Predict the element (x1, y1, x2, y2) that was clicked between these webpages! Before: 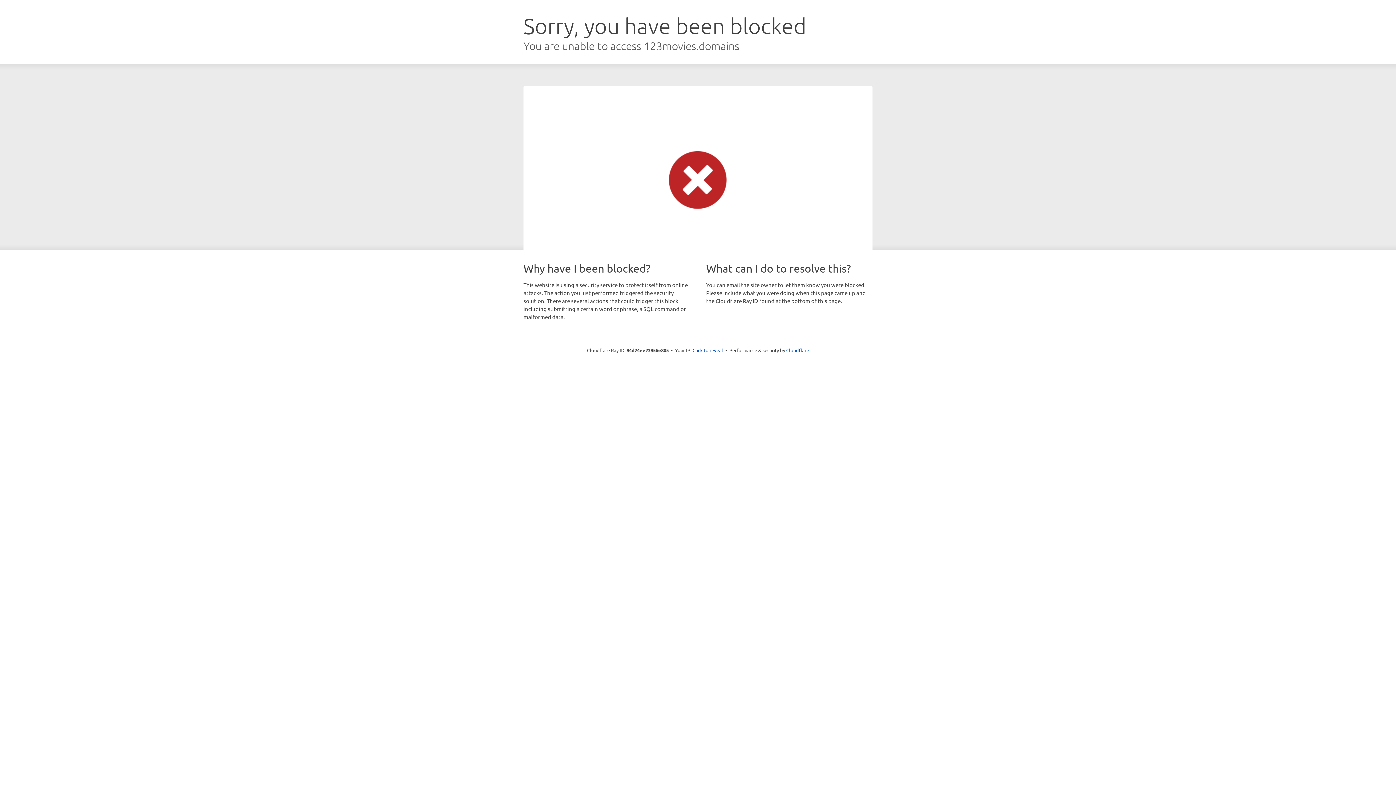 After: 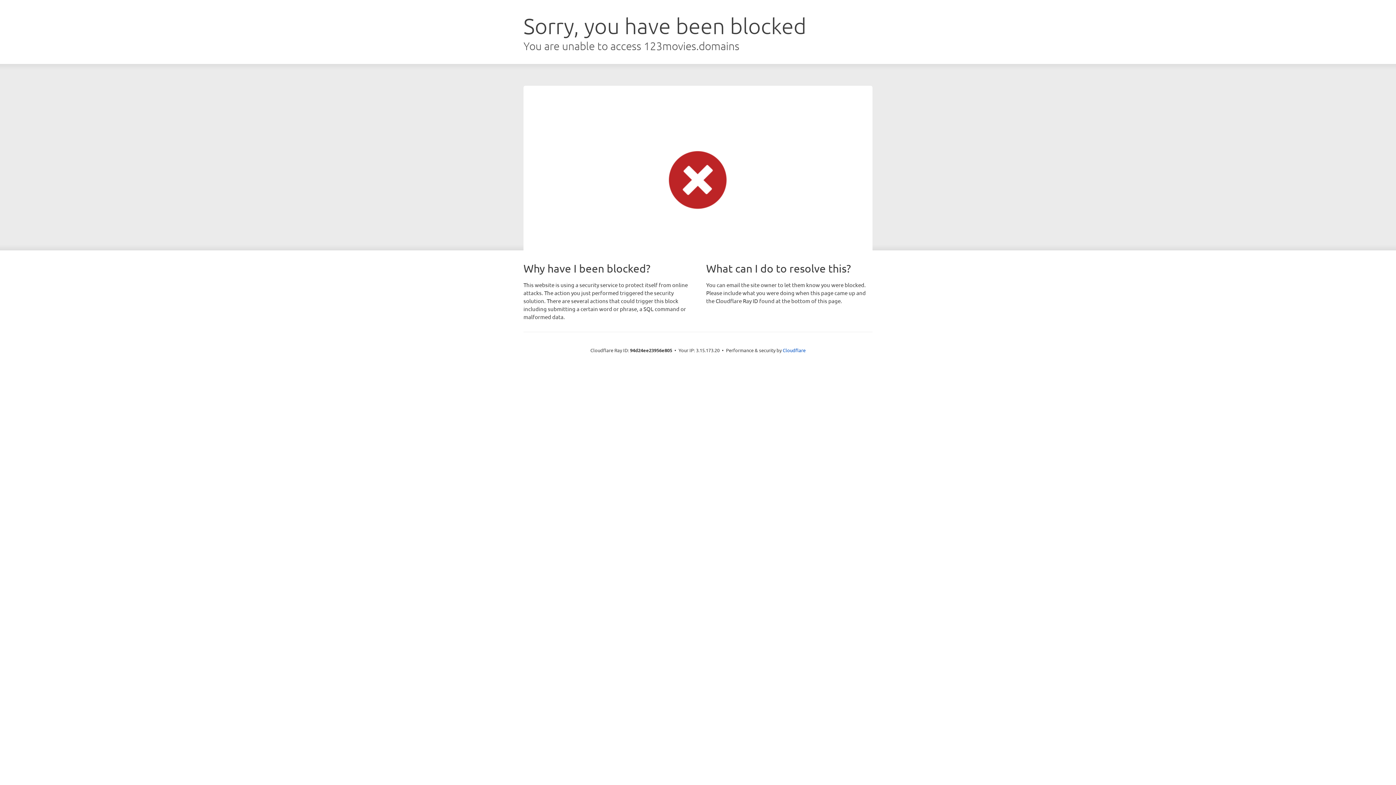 Action: bbox: (692, 346, 723, 353) label: Click to reveal